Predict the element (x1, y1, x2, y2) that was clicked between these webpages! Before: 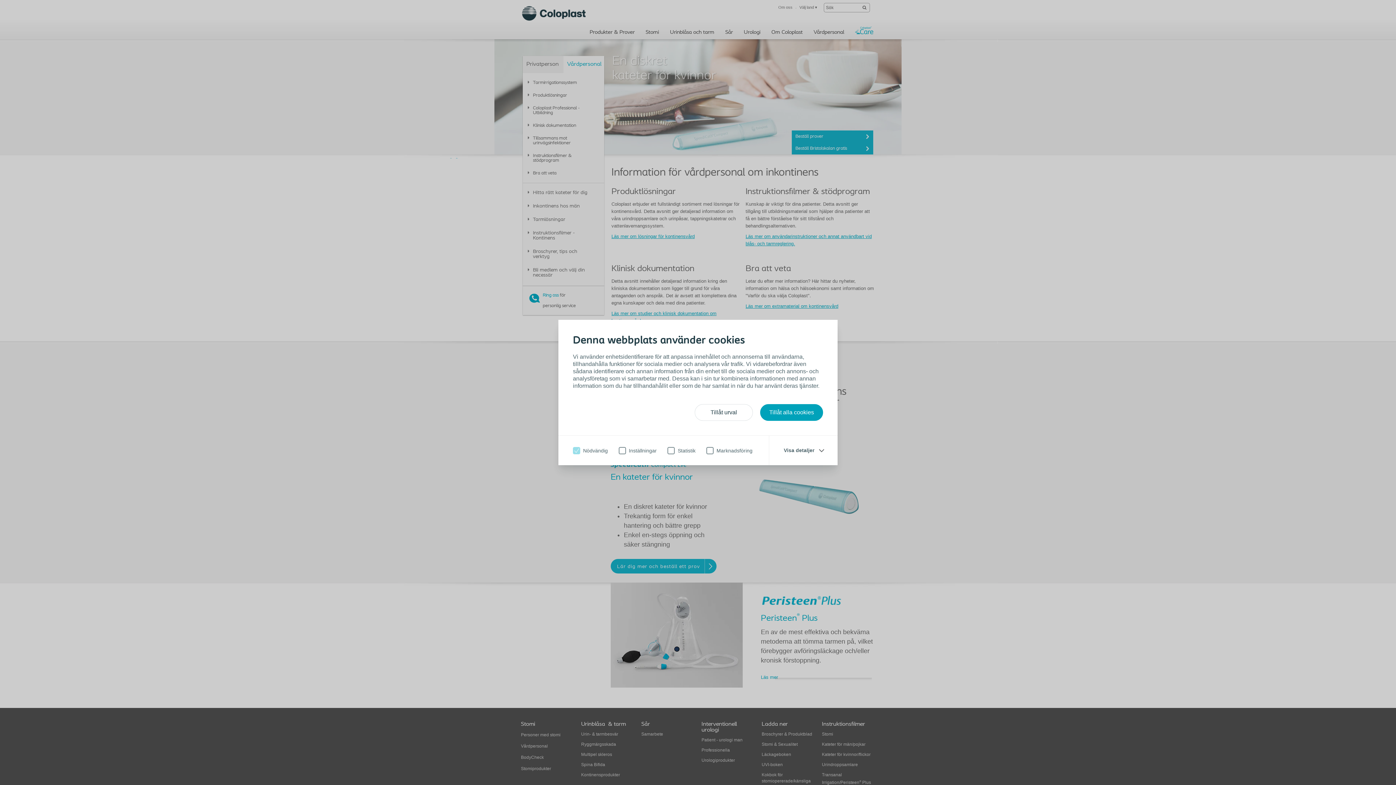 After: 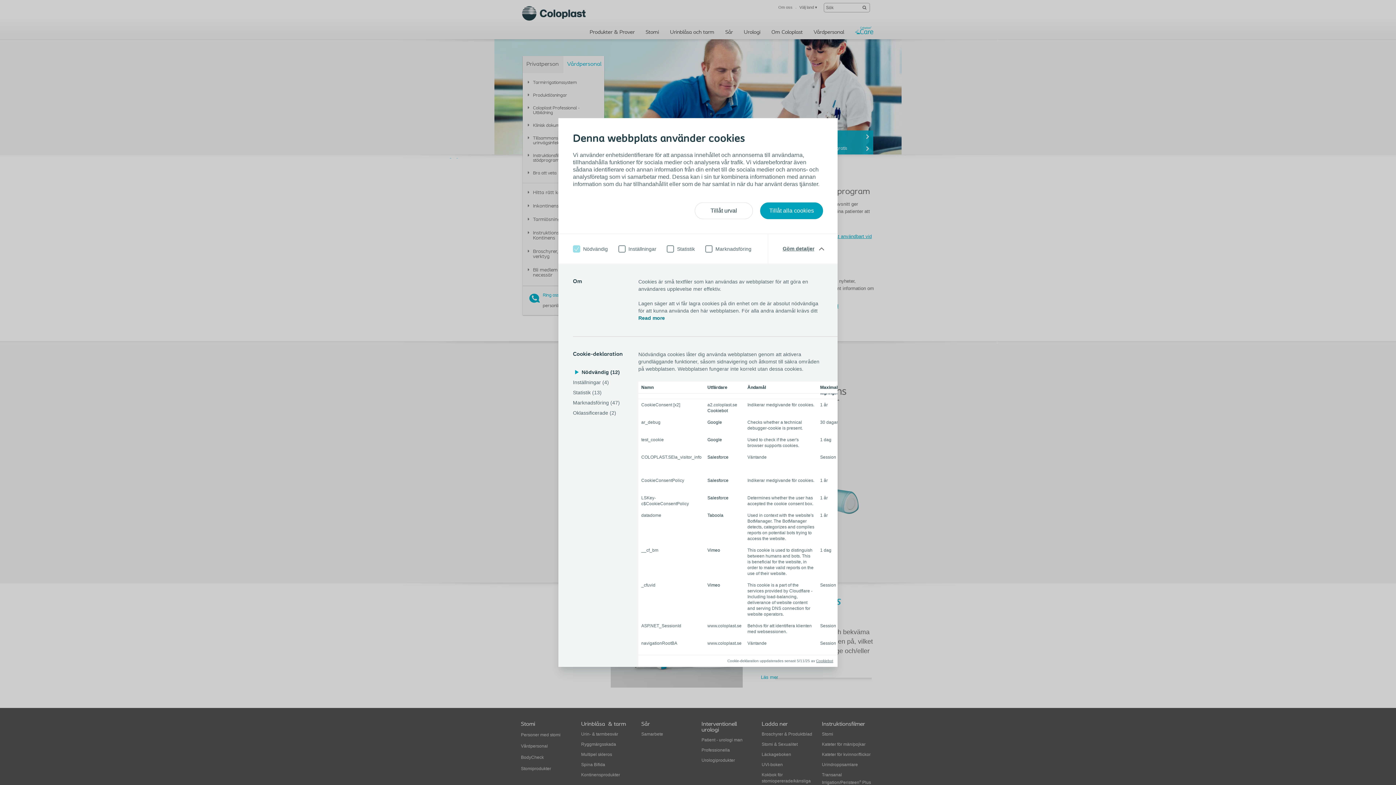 Action: bbox: (784, 446, 823, 454) label: Visa detaljer